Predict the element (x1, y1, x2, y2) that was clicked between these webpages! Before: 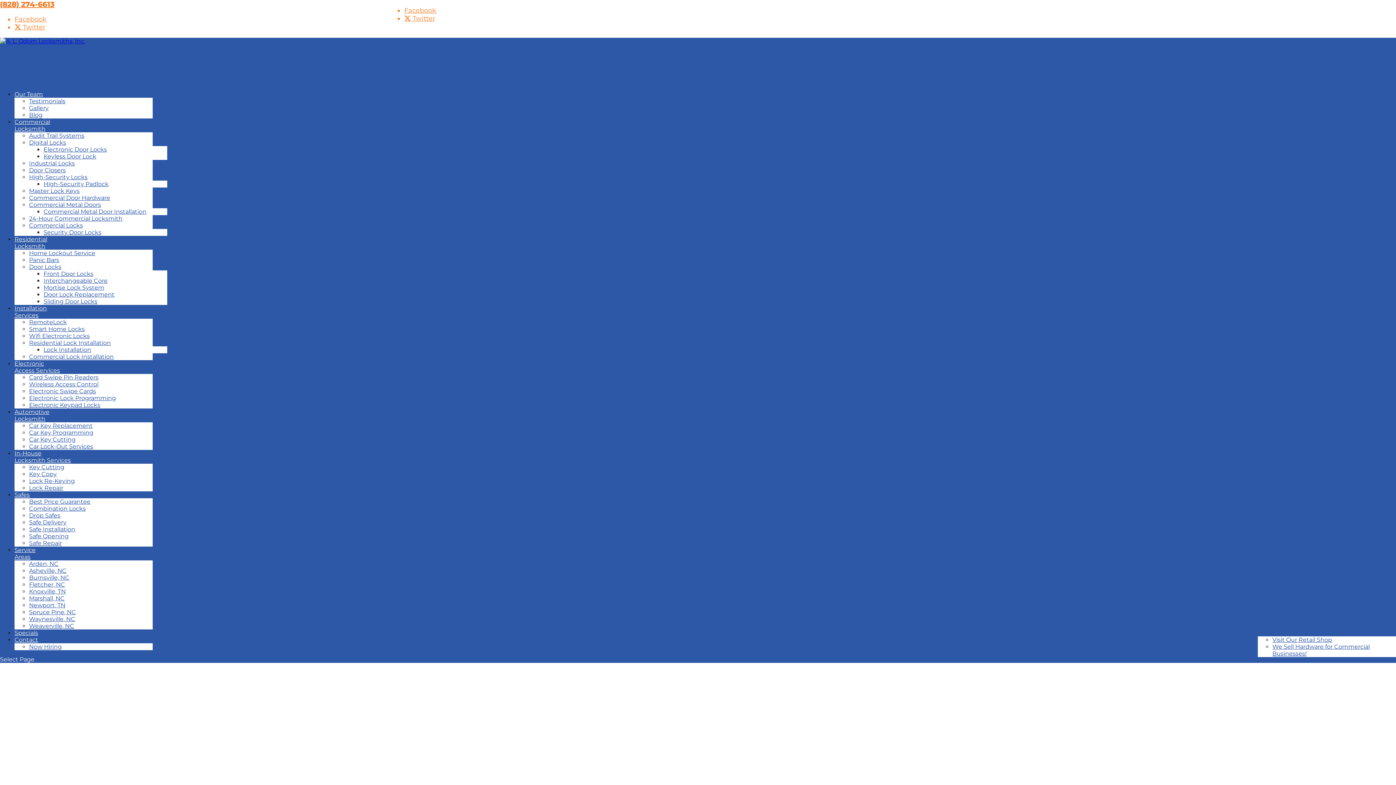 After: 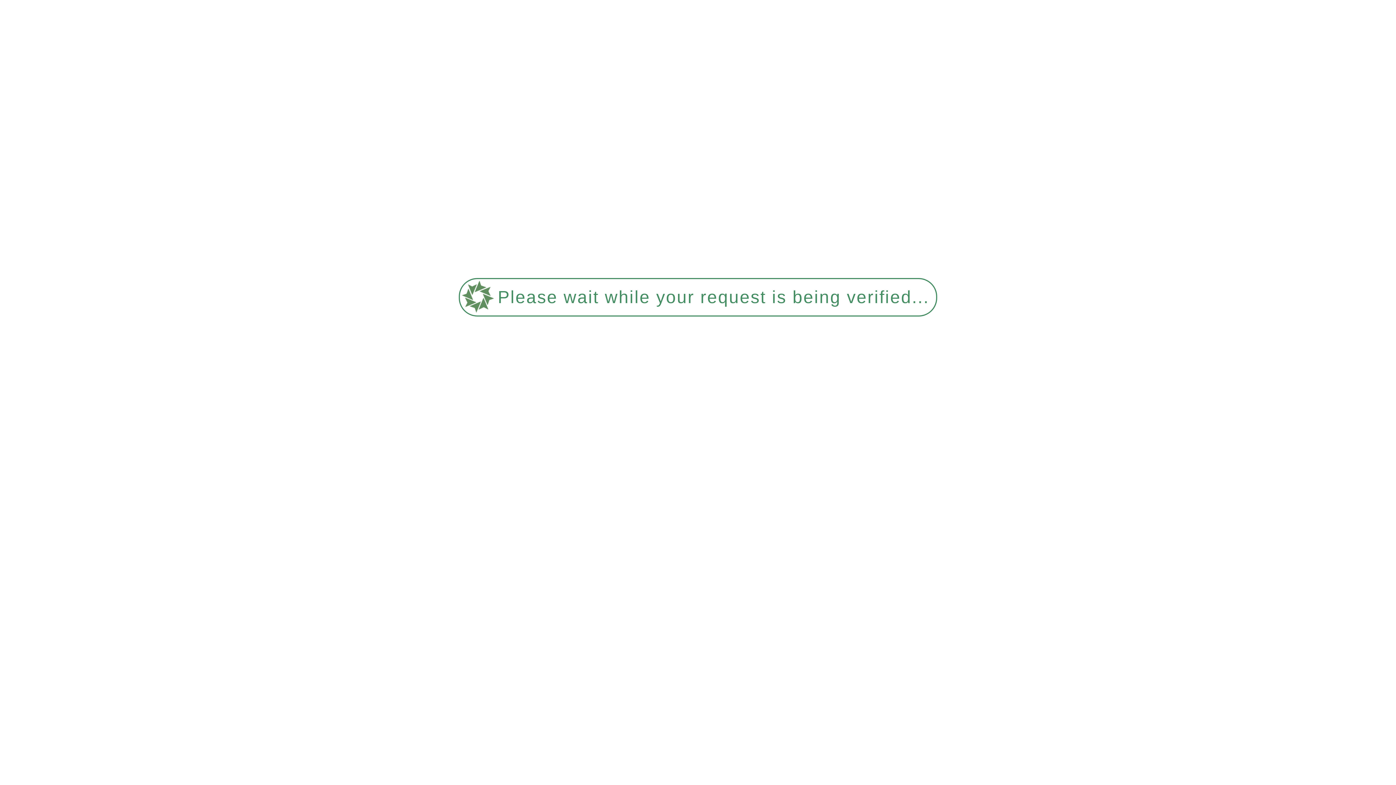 Action: label: Safe Repair bbox: (29, 540, 61, 546)